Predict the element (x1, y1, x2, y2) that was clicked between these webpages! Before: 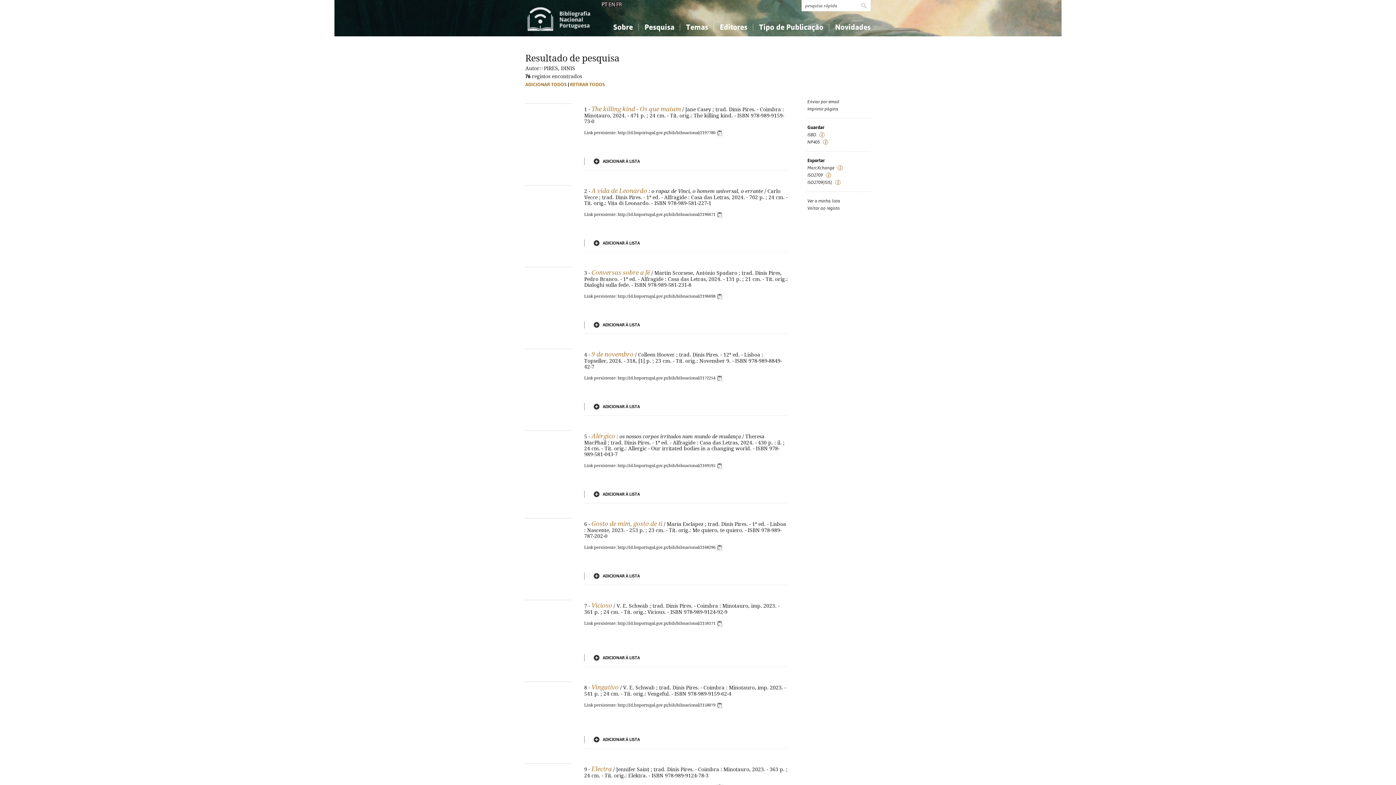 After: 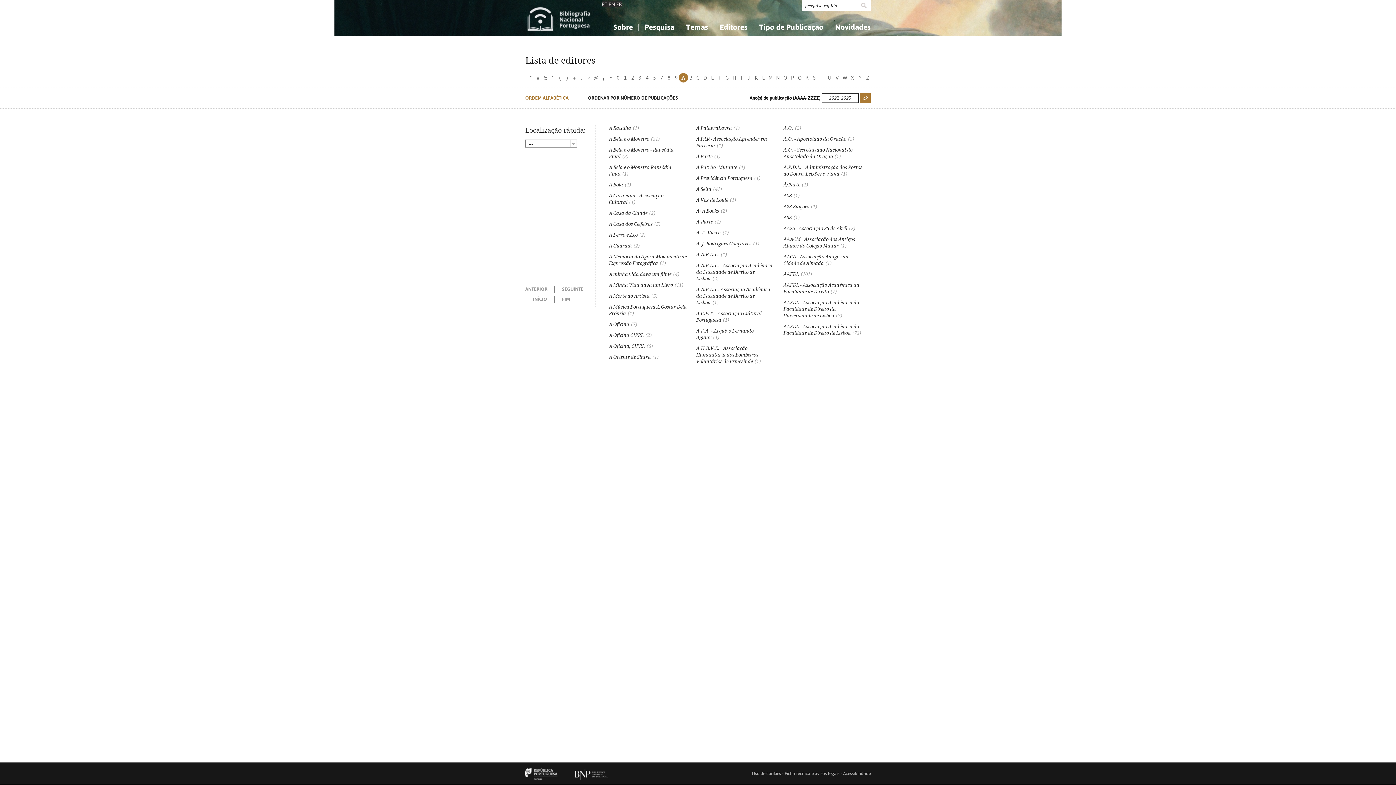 Action: label: Editores bbox: (714, 18, 753, 36)